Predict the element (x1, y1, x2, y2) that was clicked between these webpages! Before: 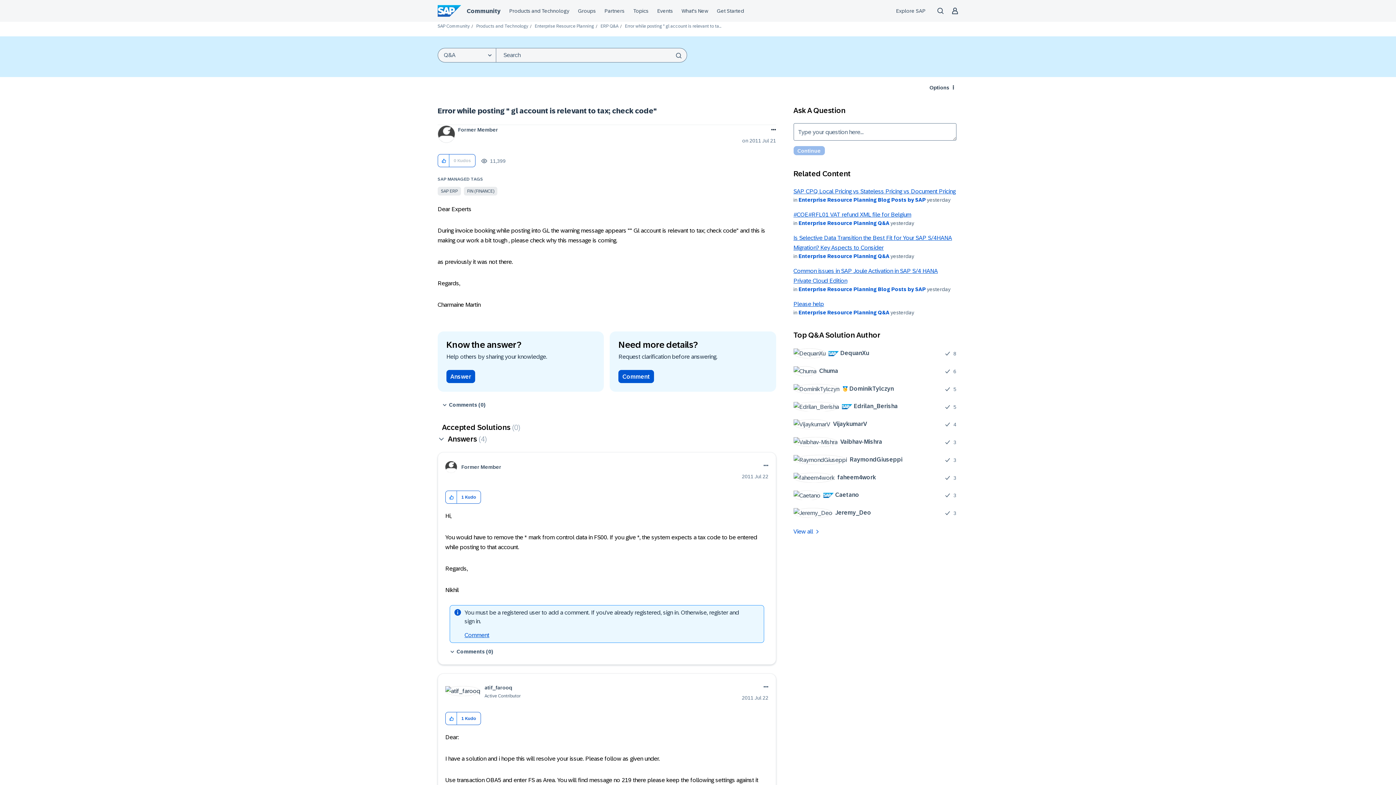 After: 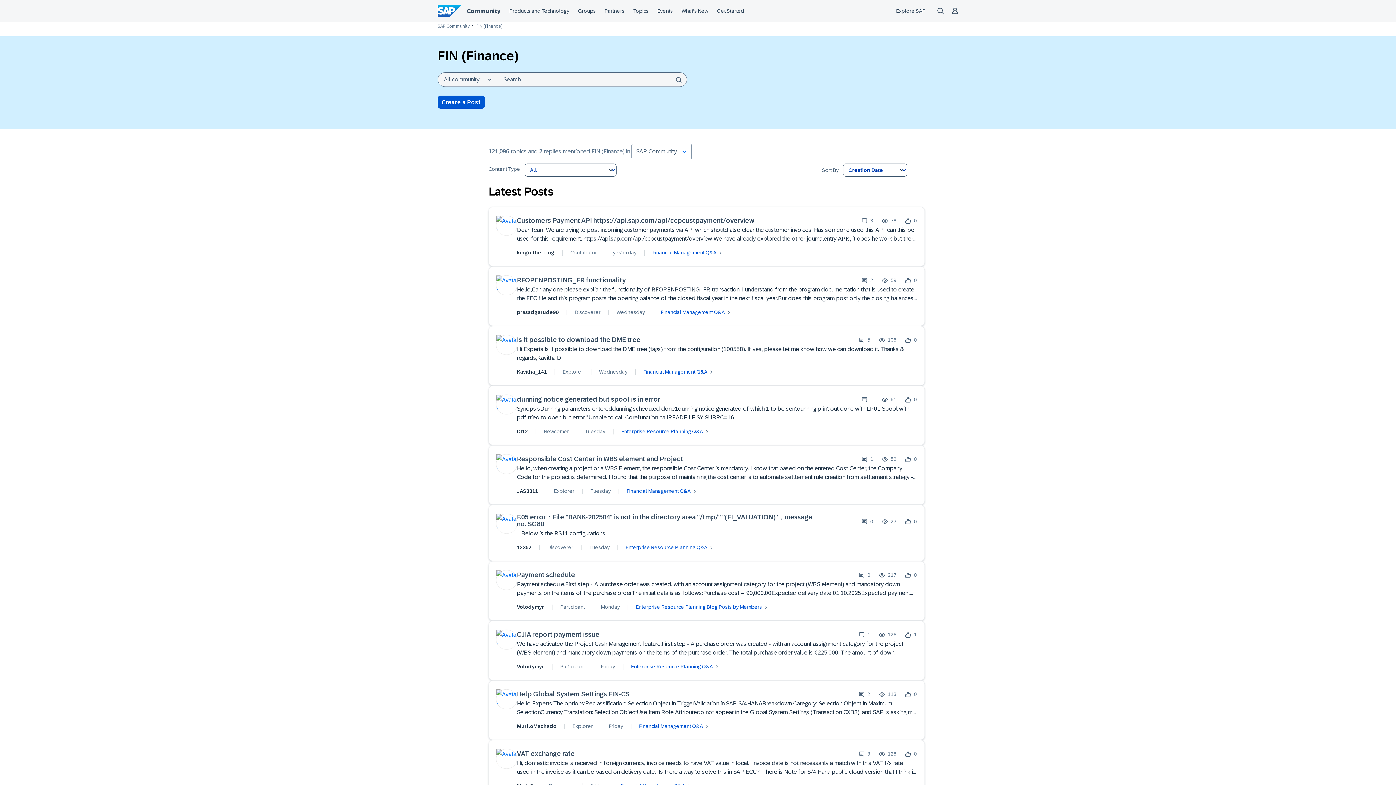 Action: bbox: (464, 186, 497, 195) label: FIN (FINANCE)